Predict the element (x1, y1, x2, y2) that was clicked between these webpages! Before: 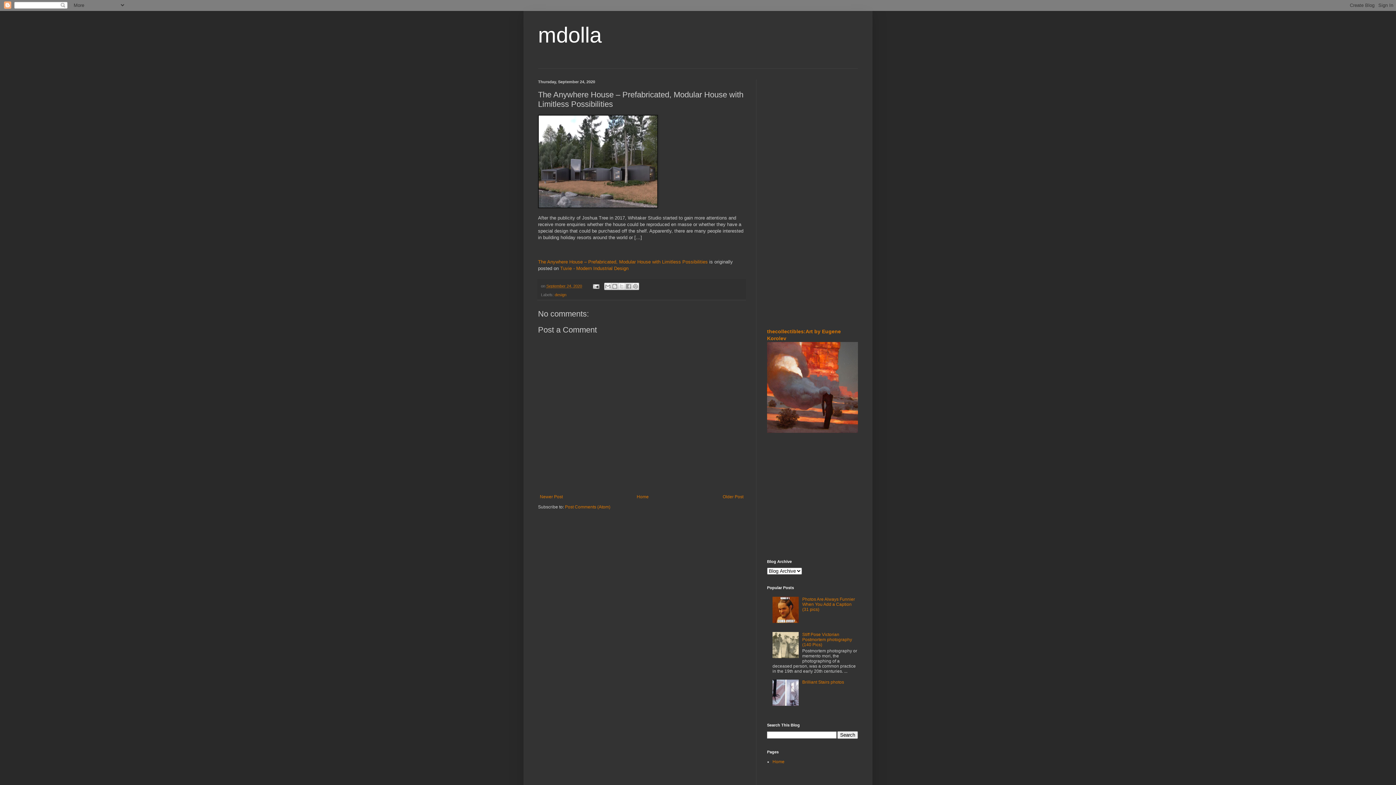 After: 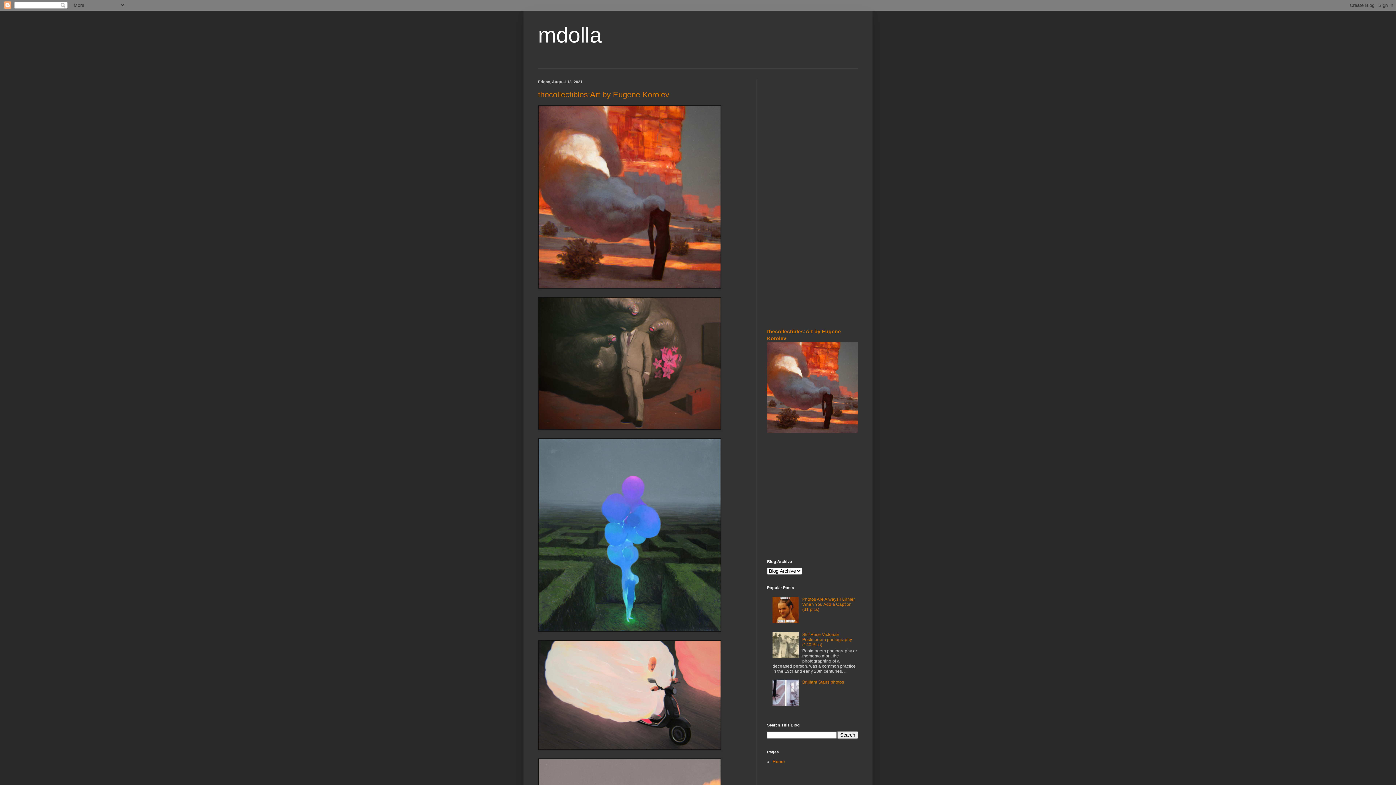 Action: bbox: (635, 492, 650, 501) label: Home